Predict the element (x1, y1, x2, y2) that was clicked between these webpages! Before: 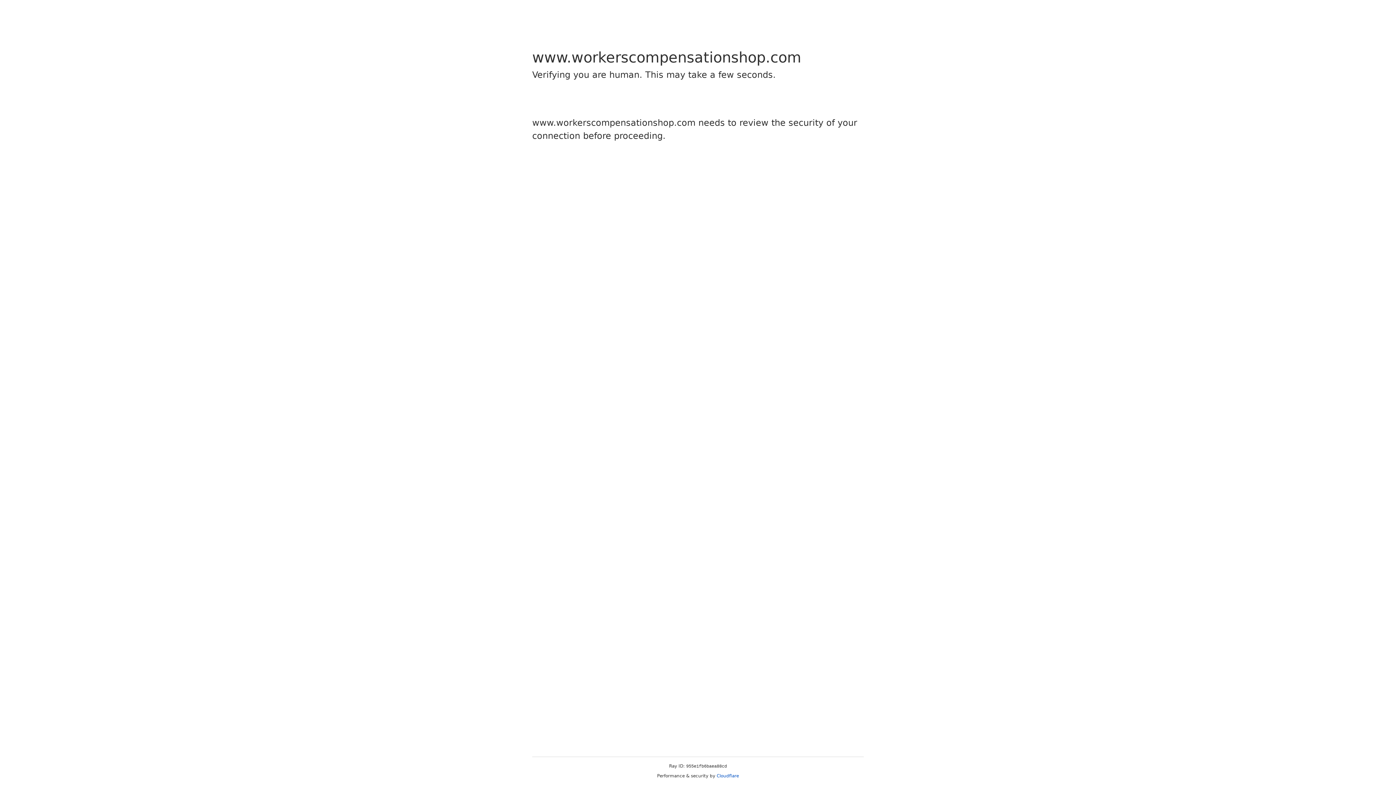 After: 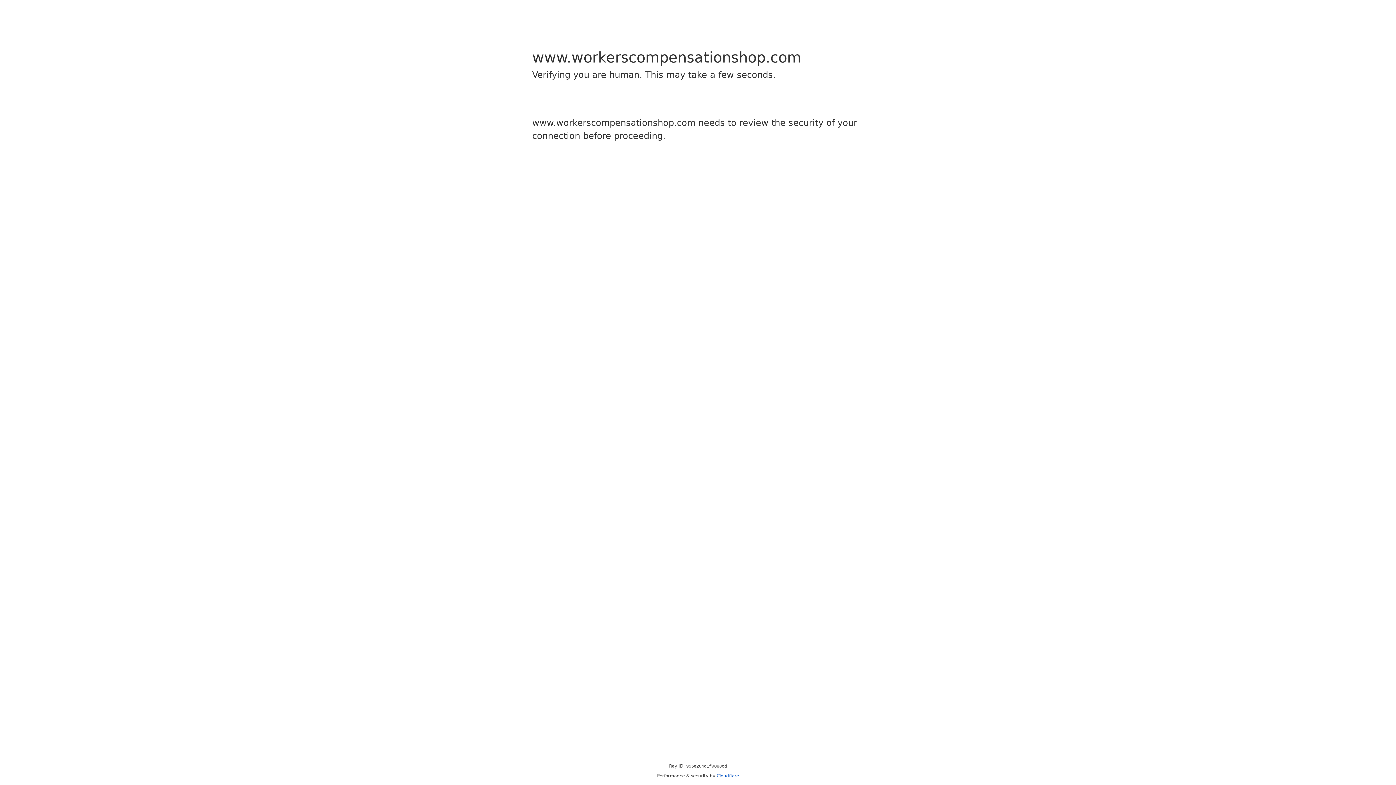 Action: label: Cloudflare bbox: (716, 773, 739, 778)